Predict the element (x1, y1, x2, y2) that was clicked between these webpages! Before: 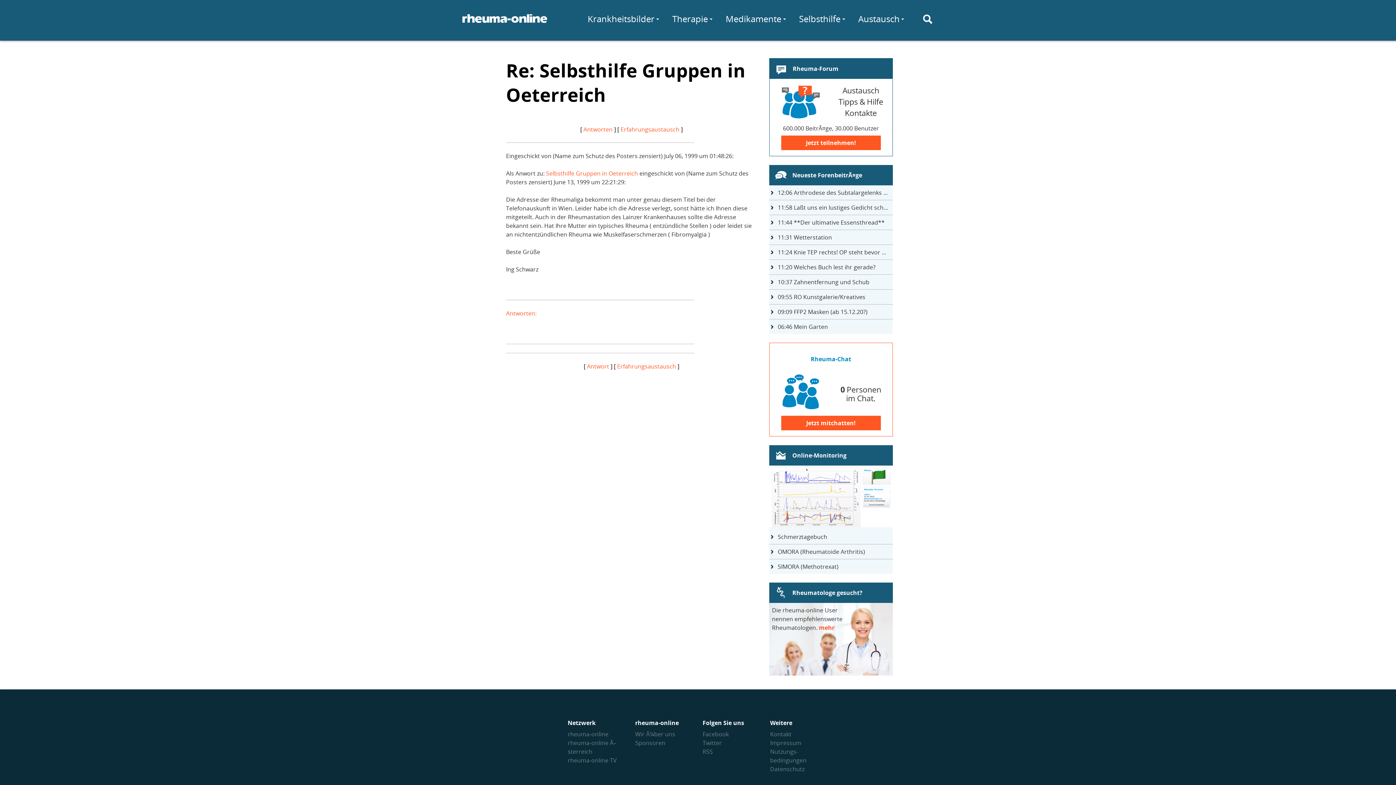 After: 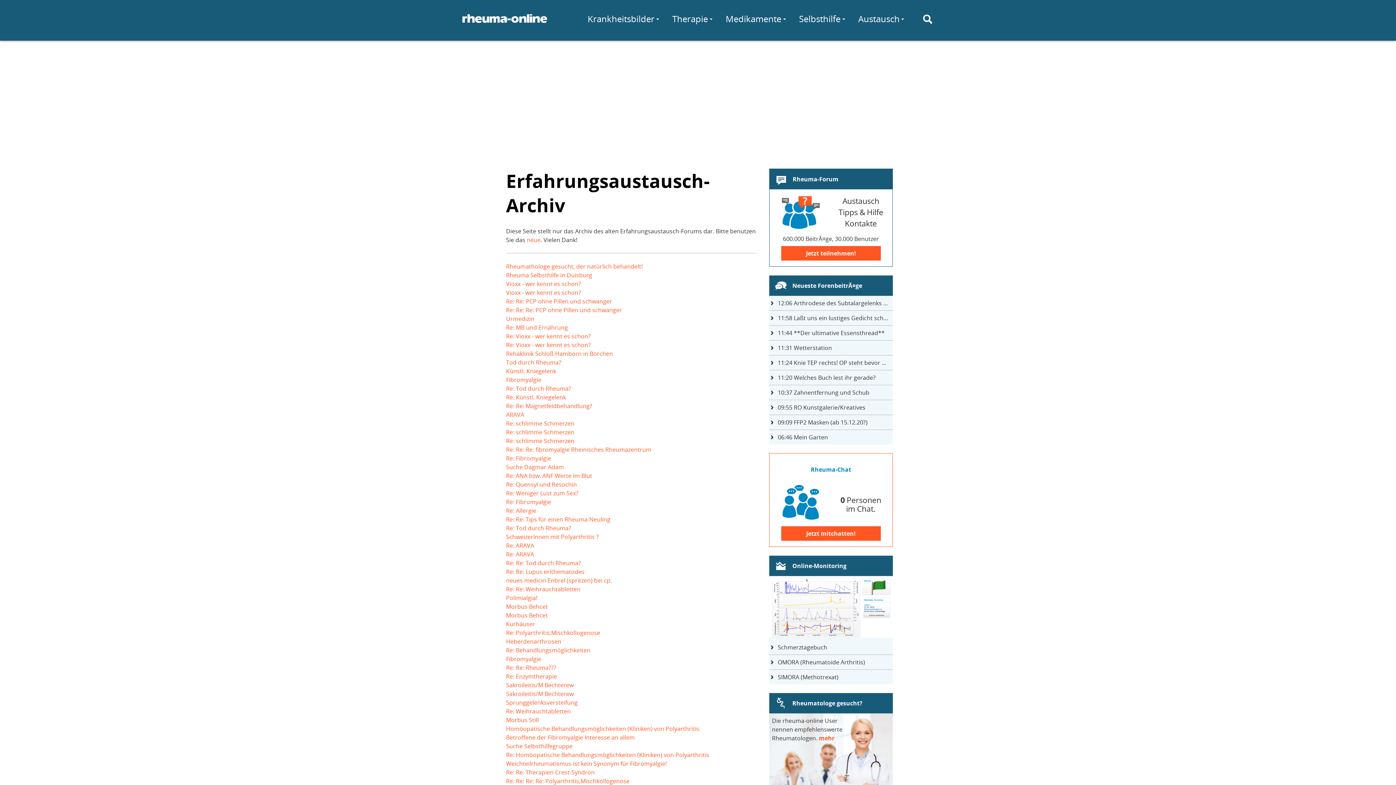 Action: bbox: (617, 362, 676, 370) label: Erfahrungsaustausch